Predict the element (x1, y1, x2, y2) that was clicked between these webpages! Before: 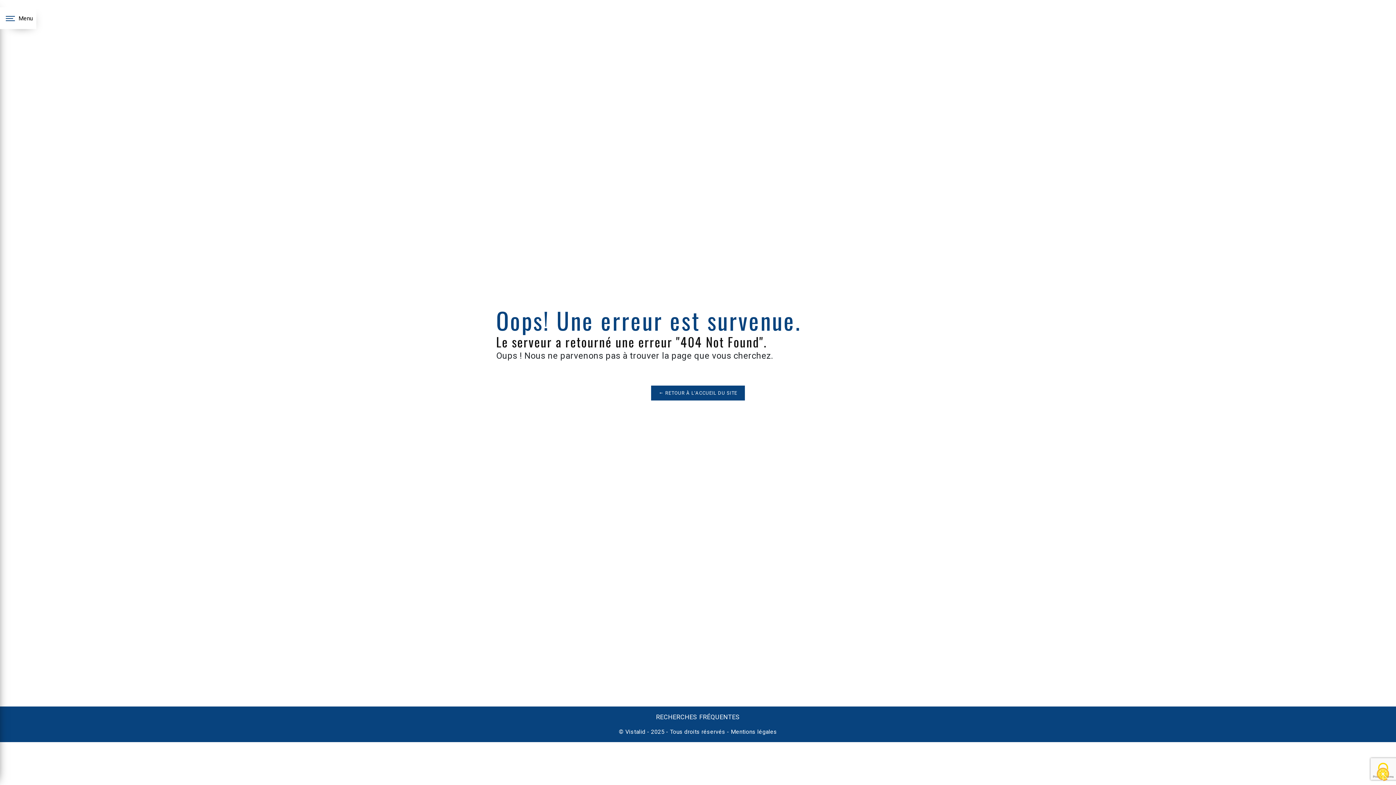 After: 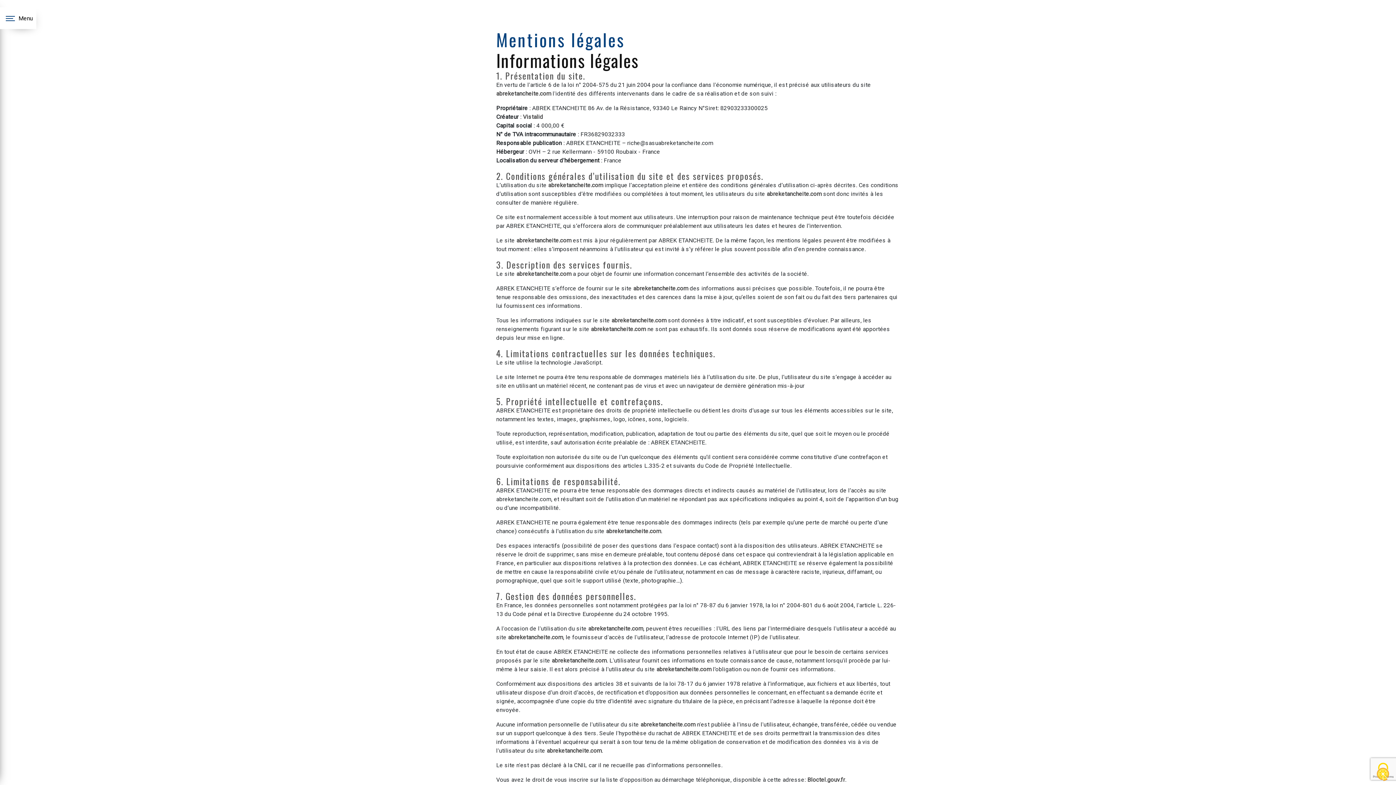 Action: label:  Mentions légales bbox: (729, 728, 777, 735)